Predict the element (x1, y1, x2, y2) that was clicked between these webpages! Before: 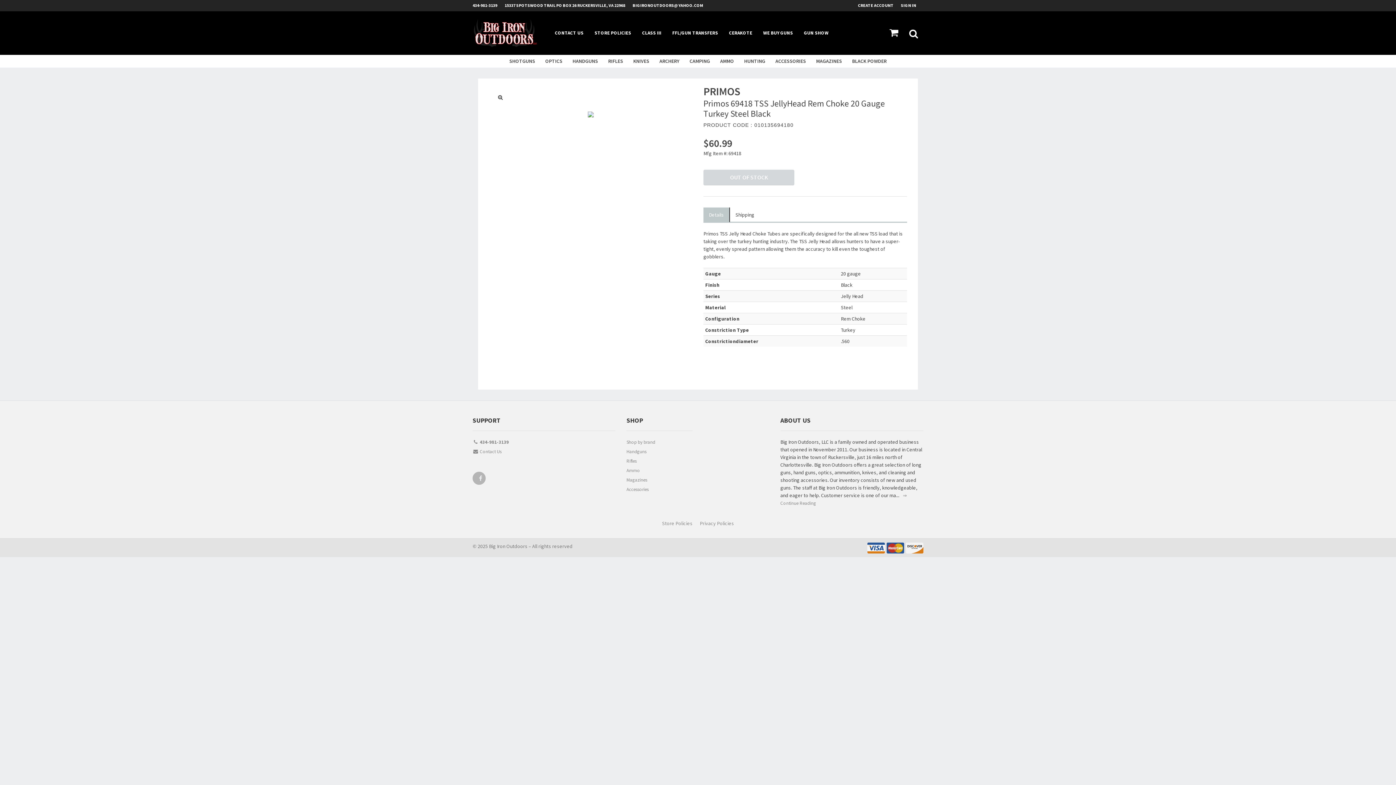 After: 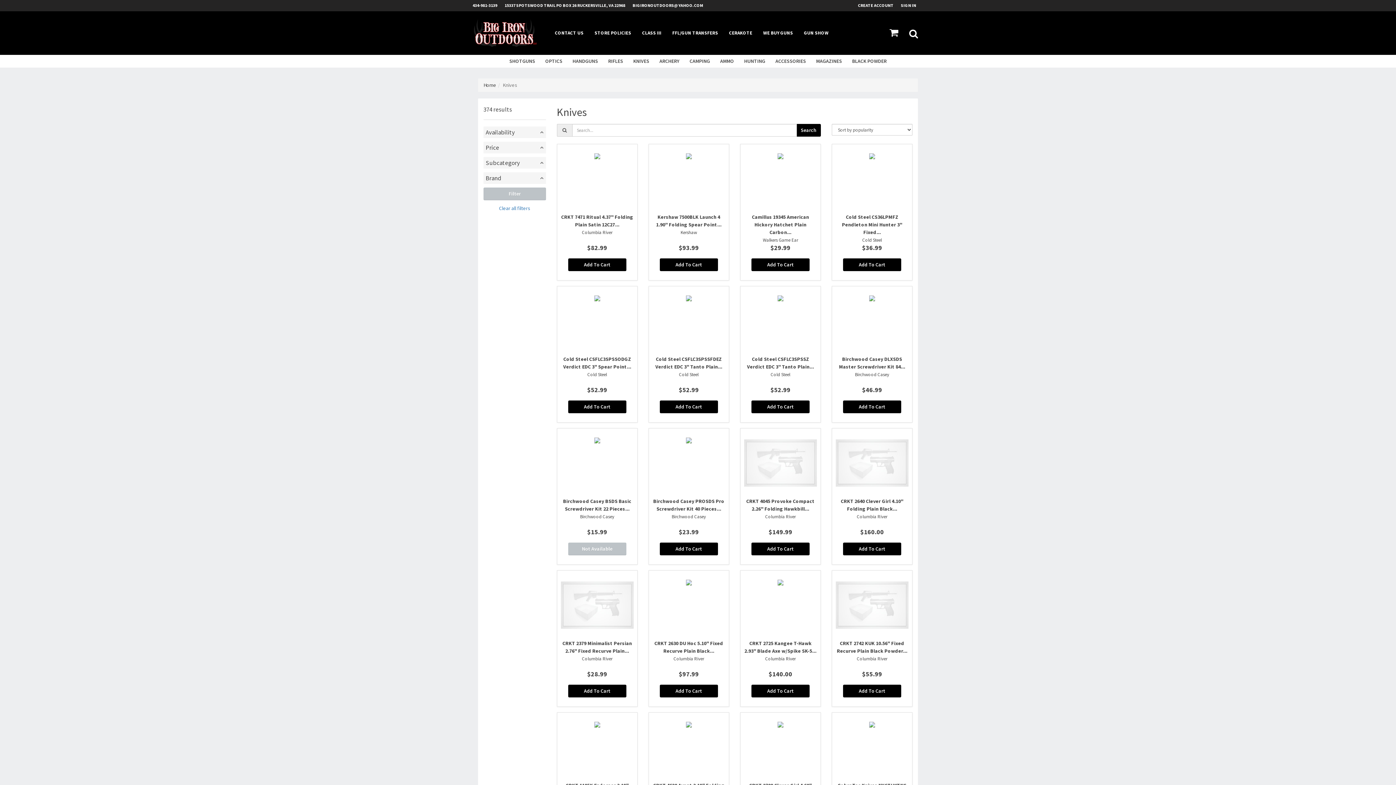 Action: label: KNIVES bbox: (628, 54, 654, 67)